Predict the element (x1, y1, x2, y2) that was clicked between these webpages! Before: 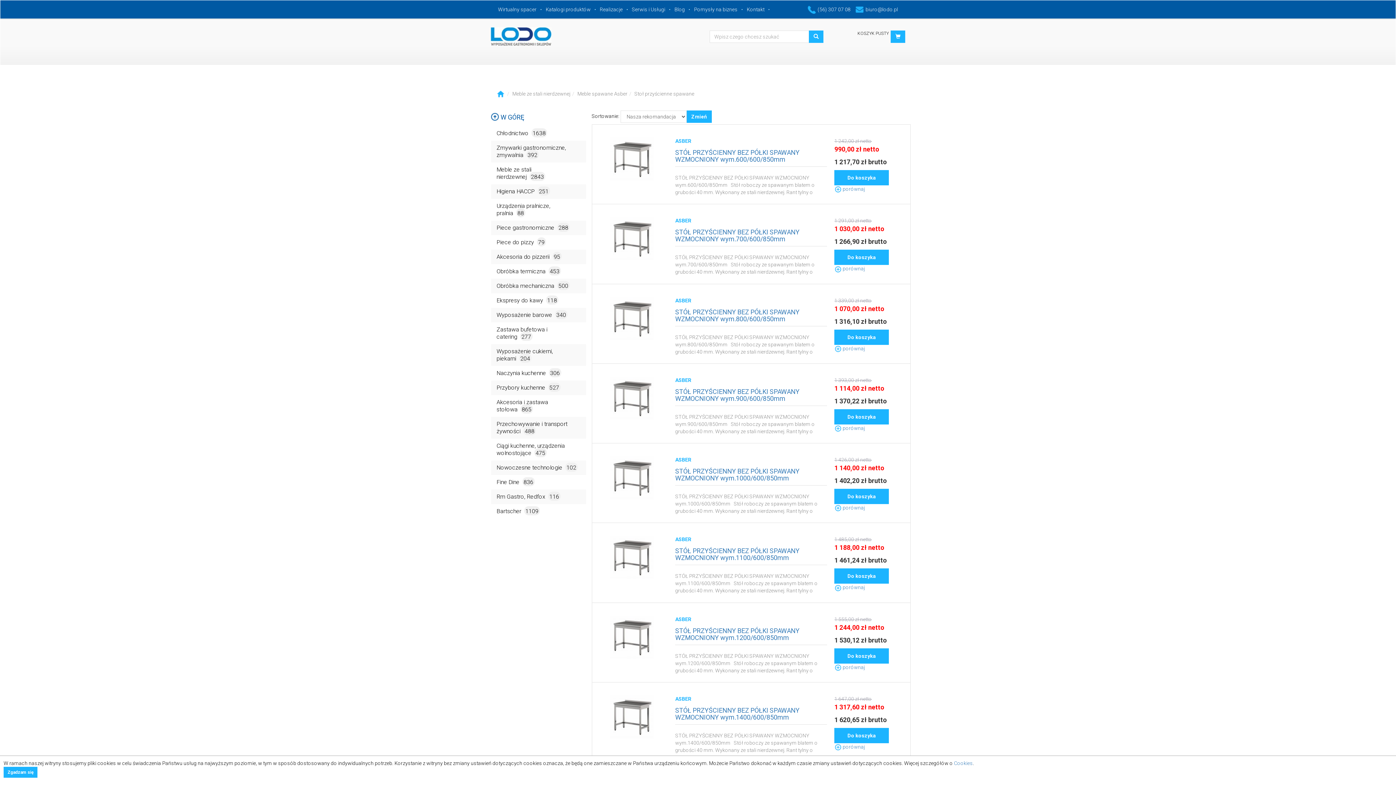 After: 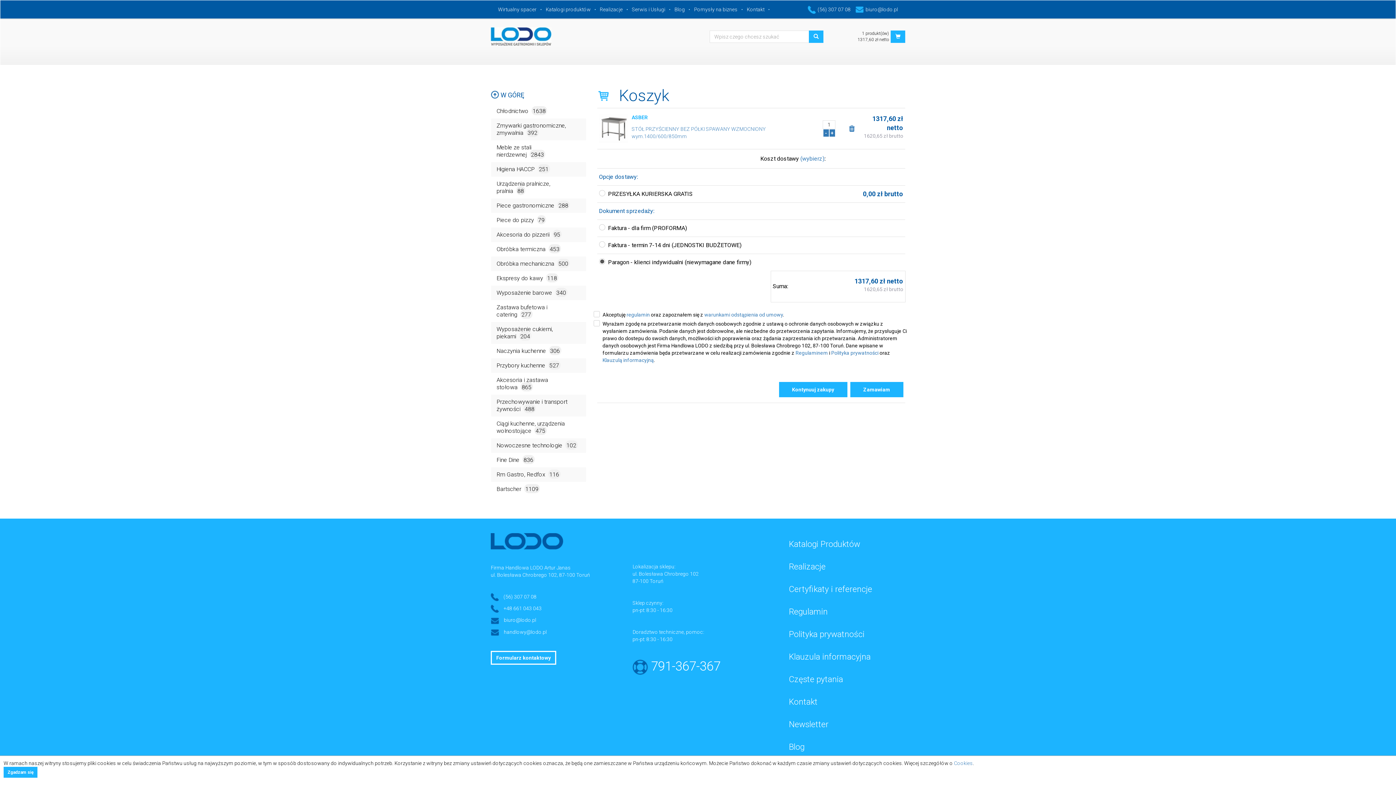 Action: bbox: (834, 728, 889, 743) label: Do koszyka